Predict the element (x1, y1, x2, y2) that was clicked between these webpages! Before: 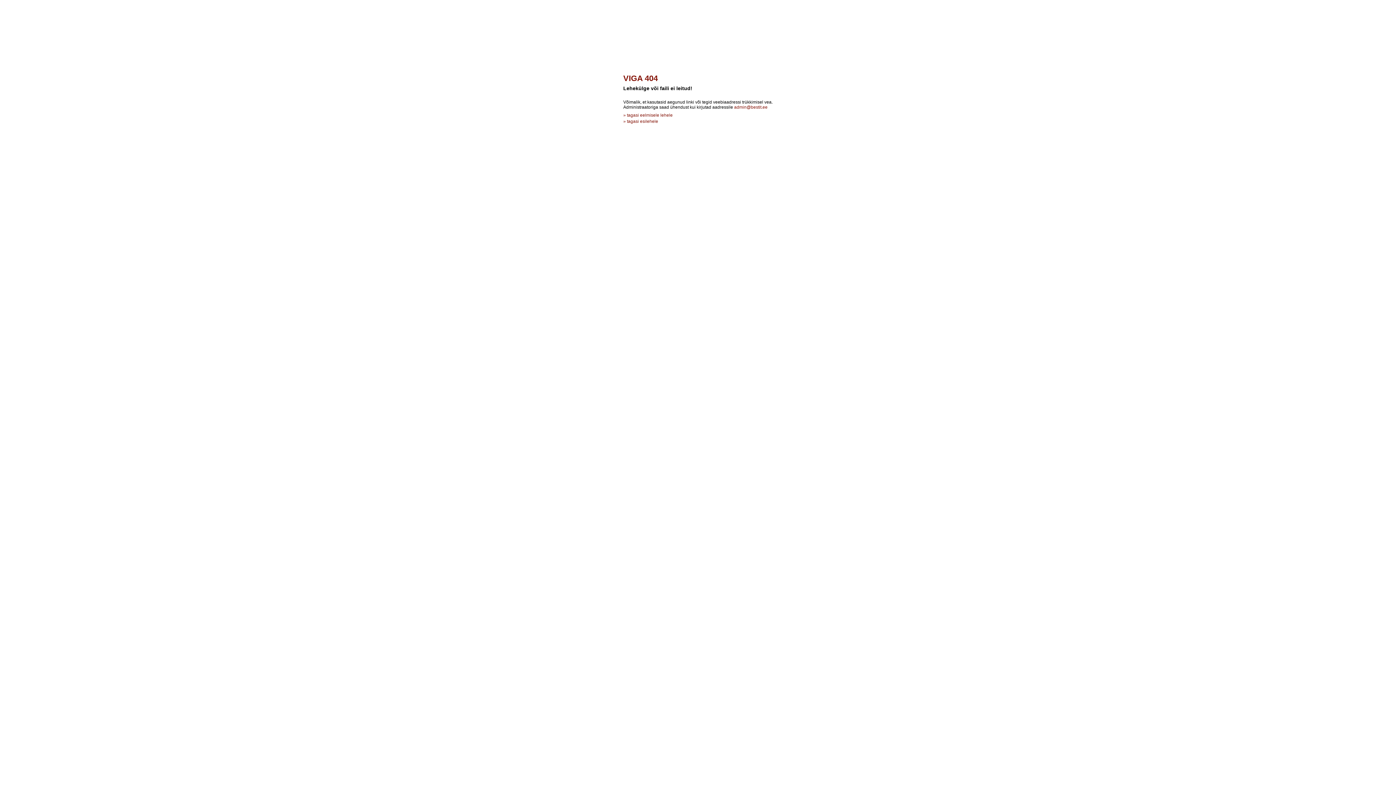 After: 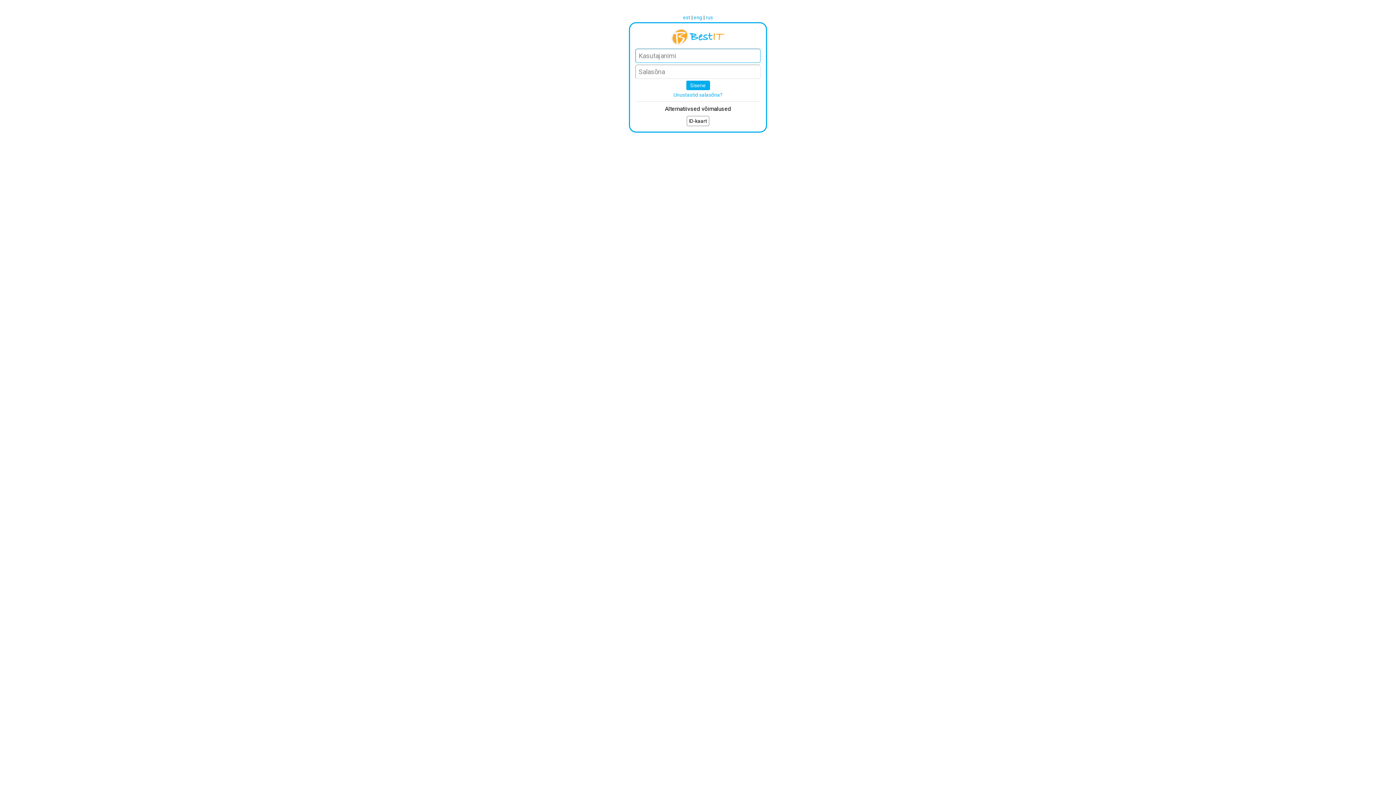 Action: bbox: (2, 125, 6, 130) label:    
...